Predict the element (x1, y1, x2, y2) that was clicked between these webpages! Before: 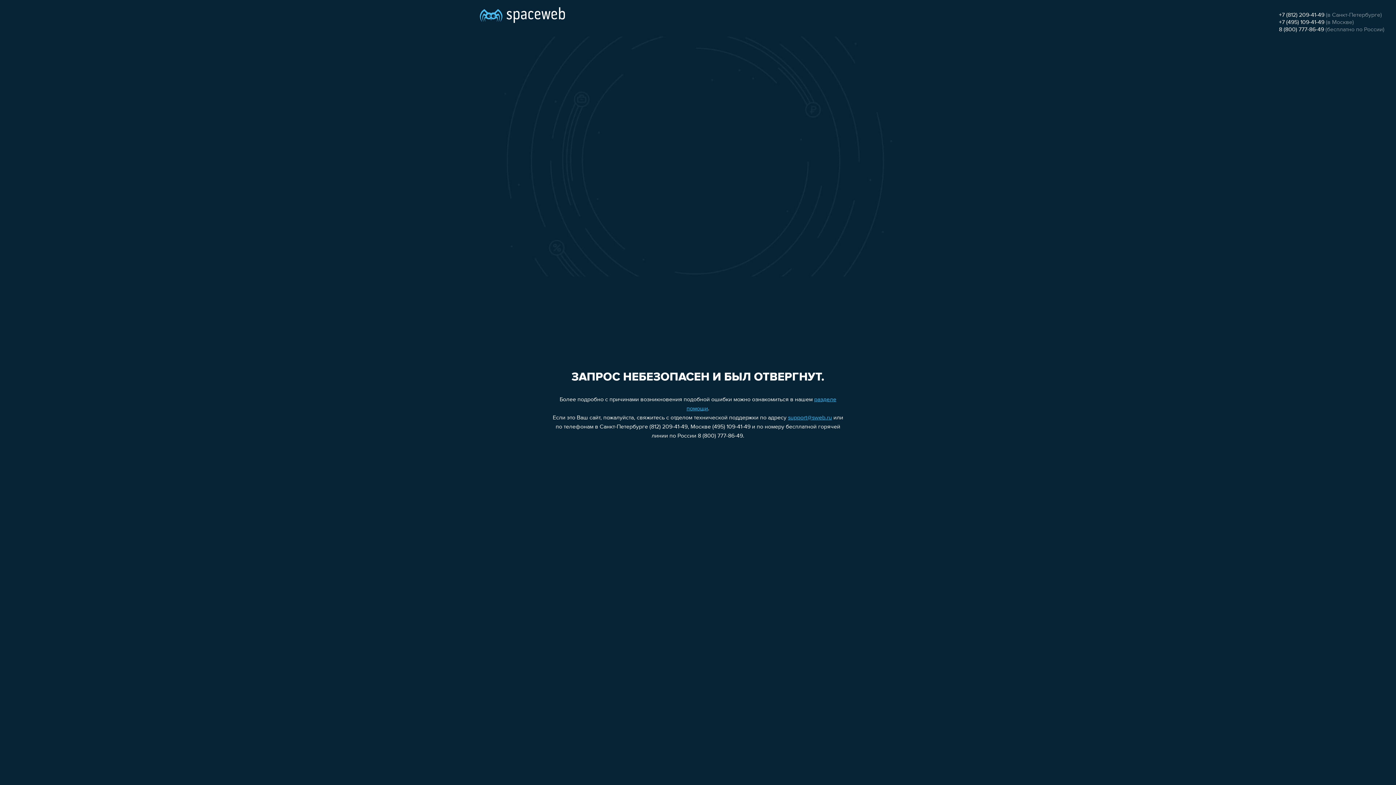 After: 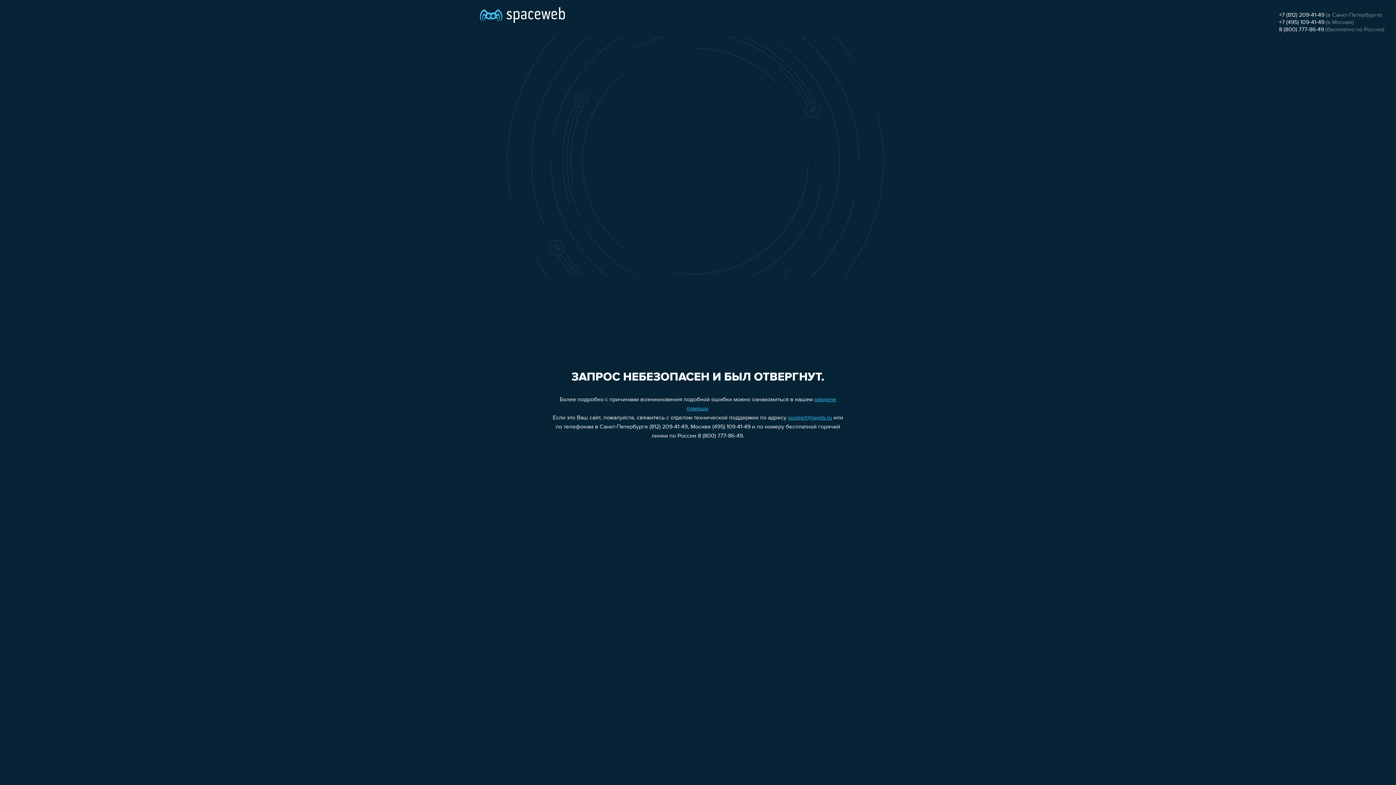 Action: label: support@sweb.ru bbox: (788, 415, 832, 421)